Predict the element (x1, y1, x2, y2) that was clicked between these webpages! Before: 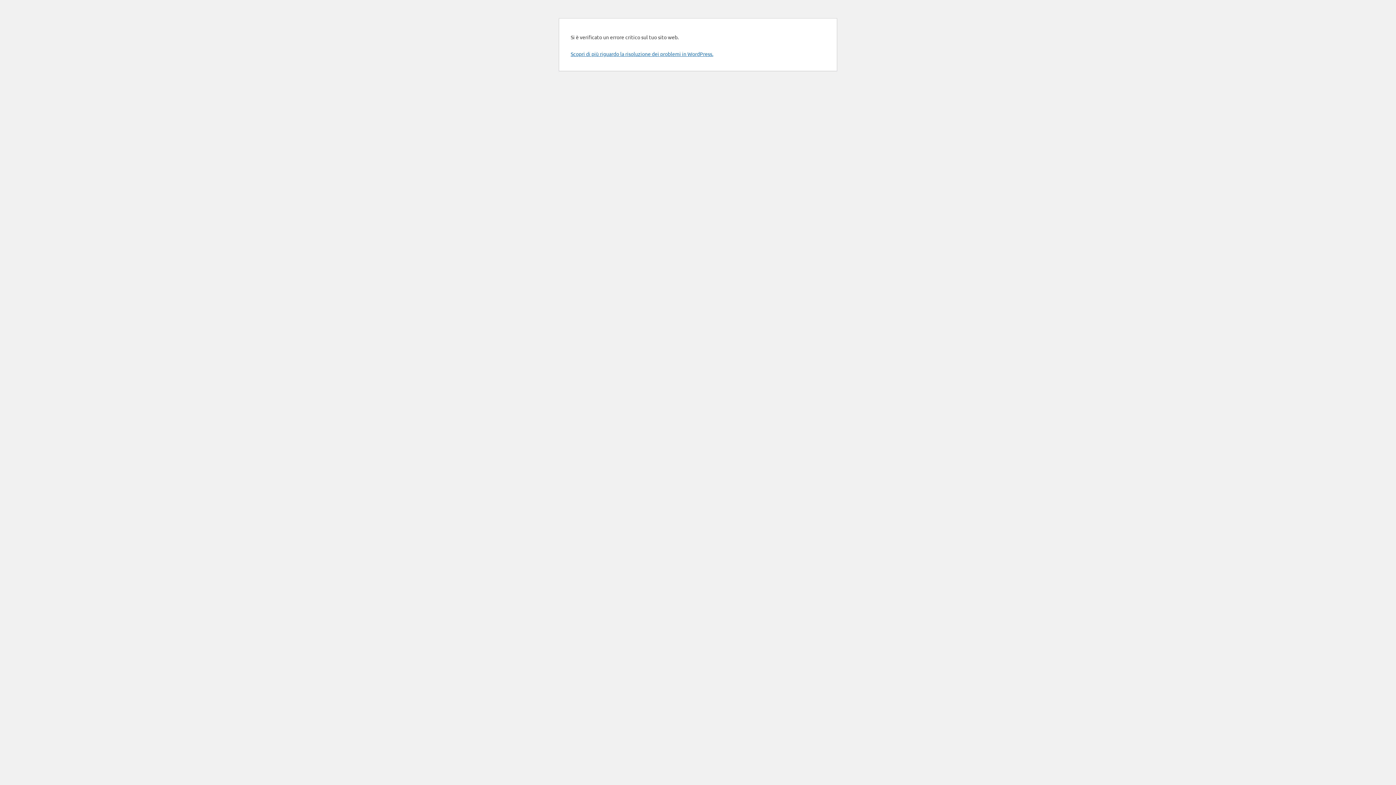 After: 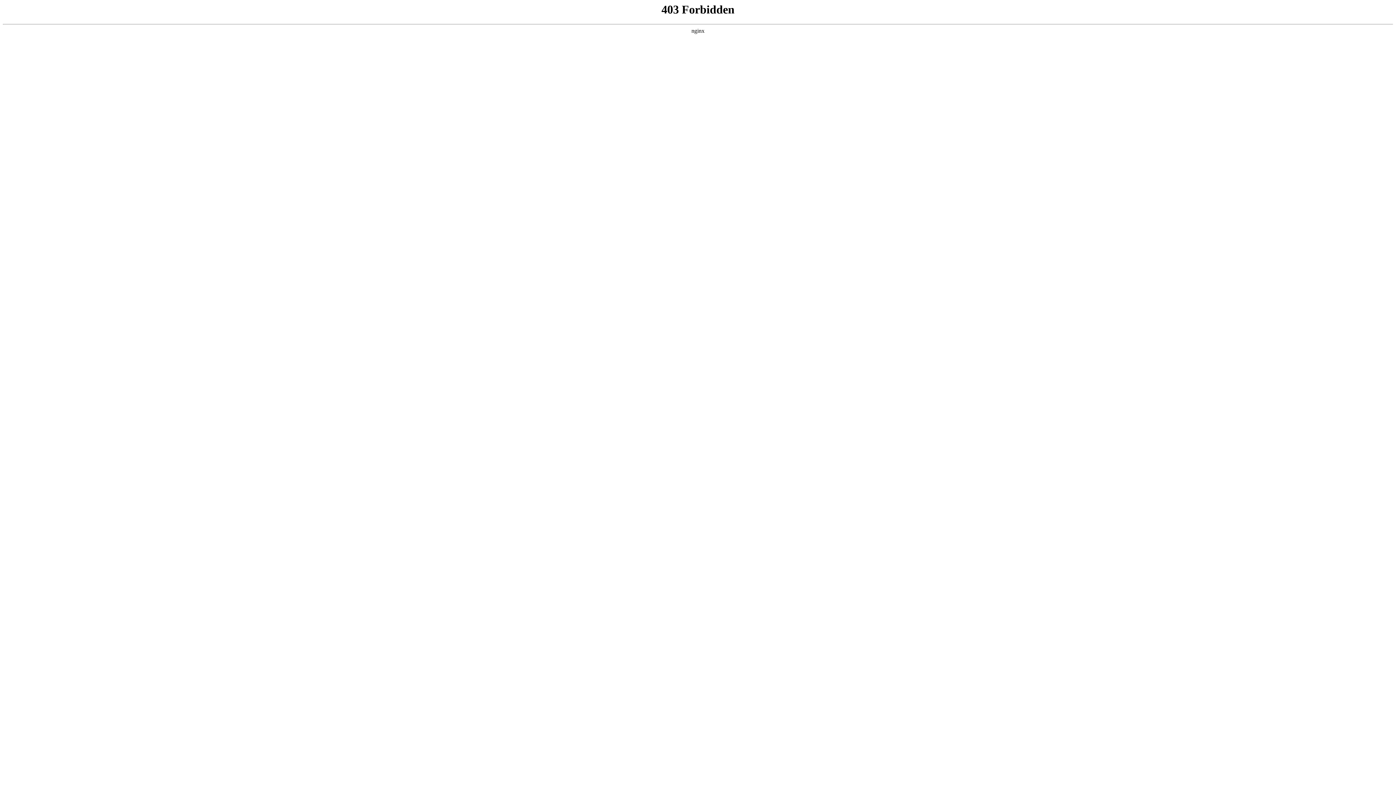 Action: label: Scopri di più riguardo la risoluzione dei problemi in WordPress. bbox: (570, 50, 713, 57)